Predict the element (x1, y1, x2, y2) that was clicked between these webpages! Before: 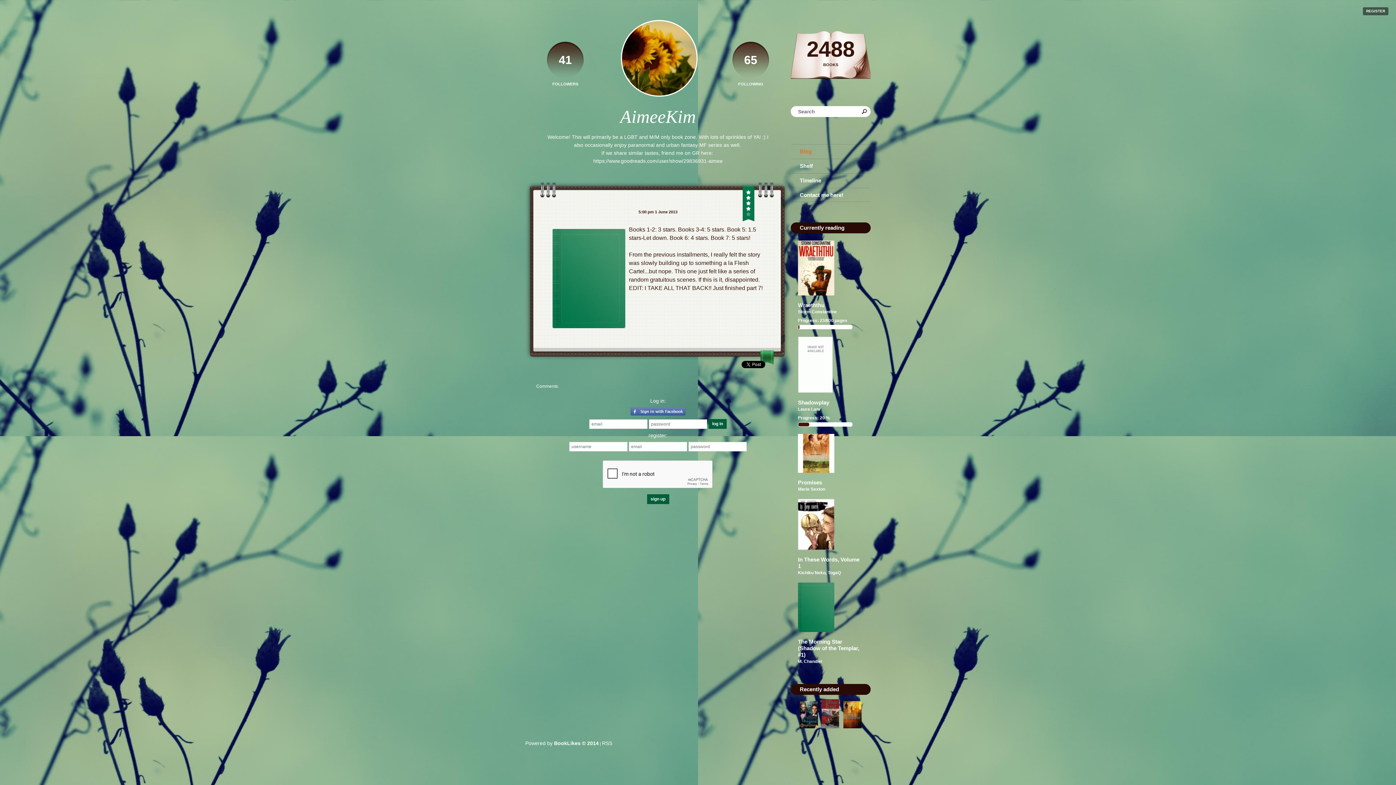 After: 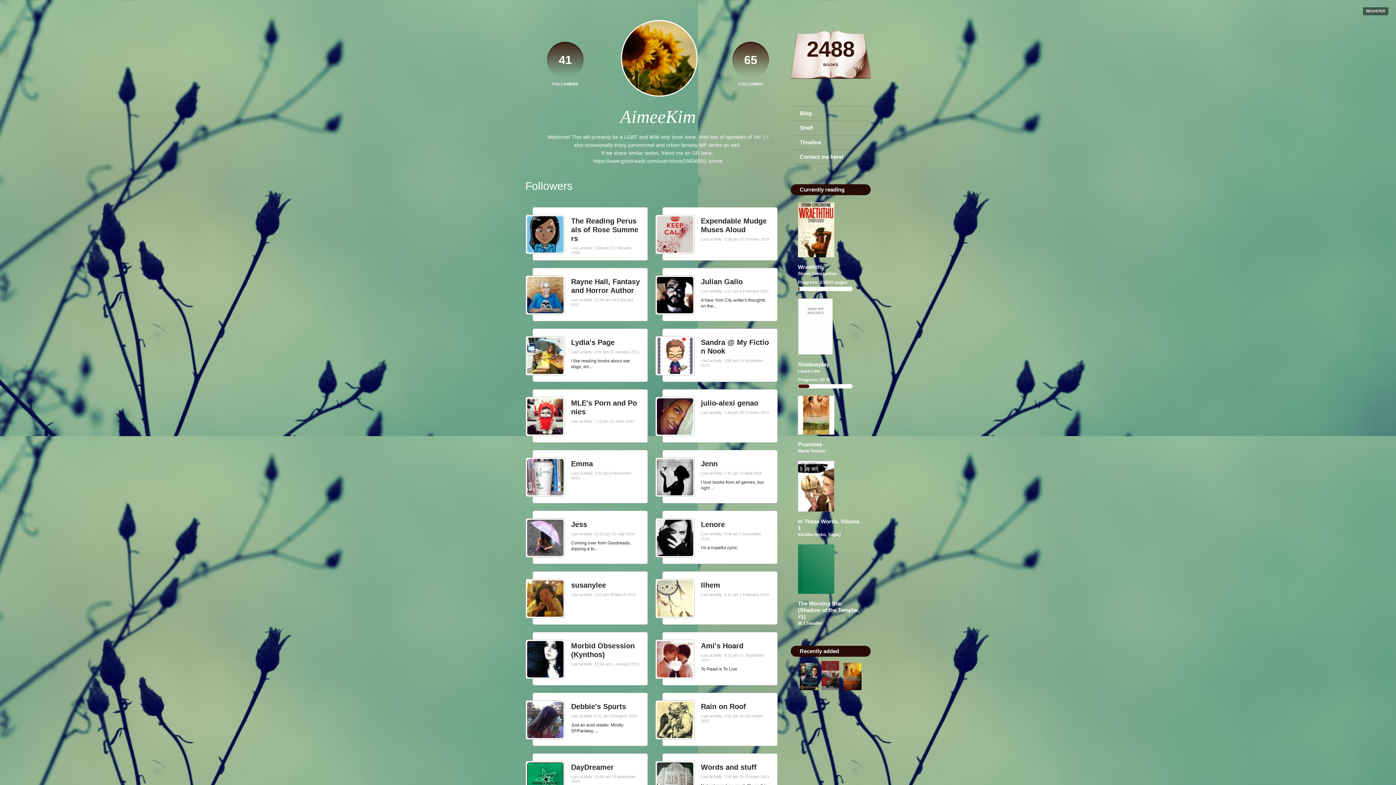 Action: bbox: (547, 41, 583, 86) label: 41
FOLLOWERS